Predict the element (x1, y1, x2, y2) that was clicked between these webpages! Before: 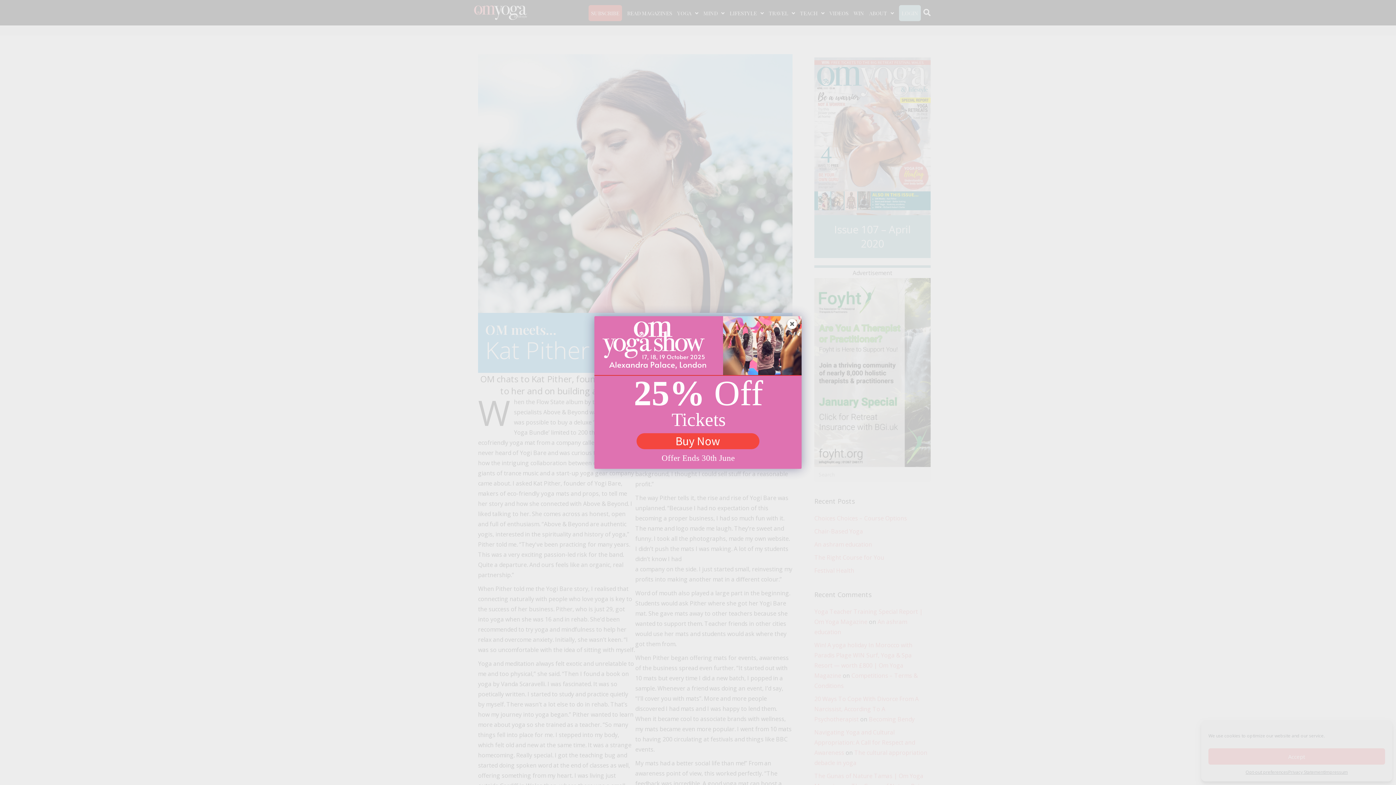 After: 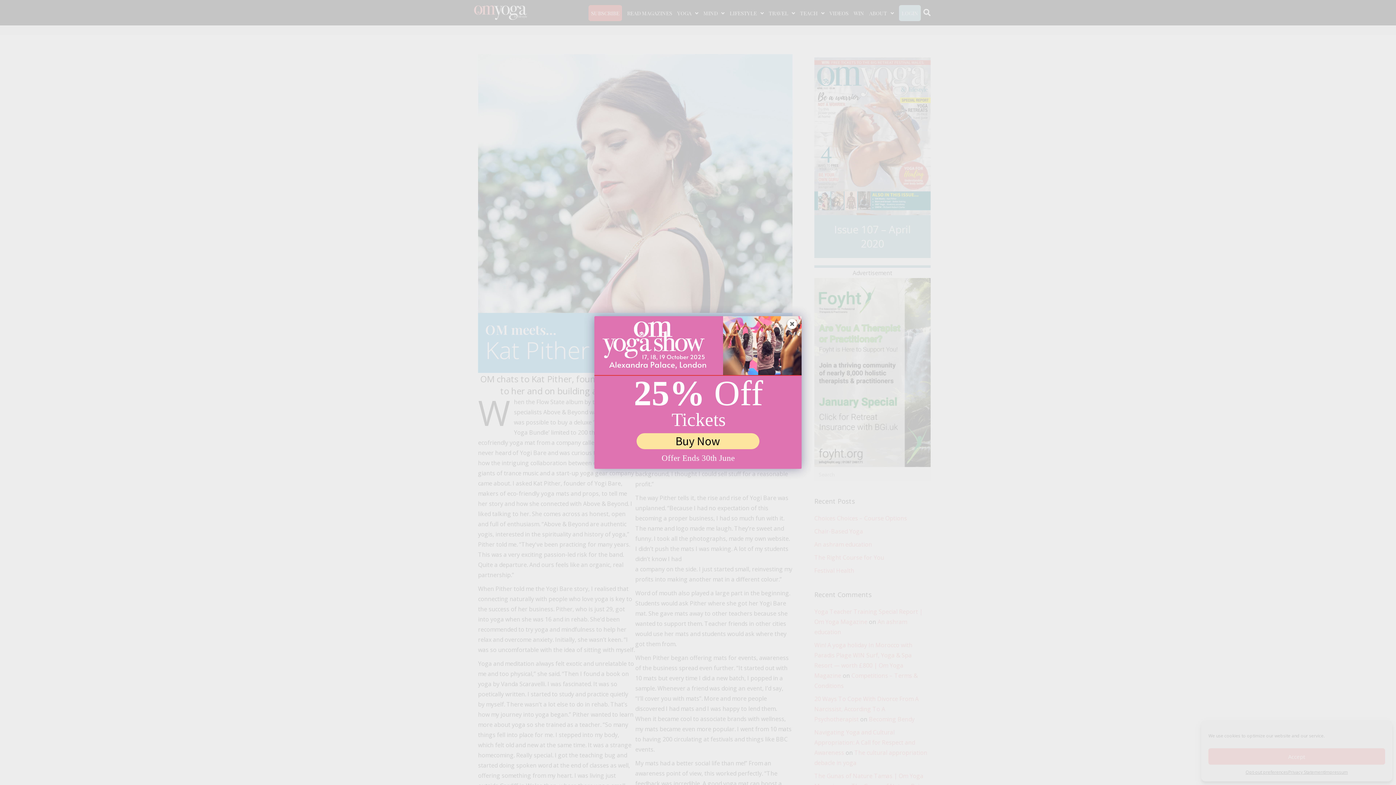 Action: label: Buy Now bbox: (636, 433, 759, 449)